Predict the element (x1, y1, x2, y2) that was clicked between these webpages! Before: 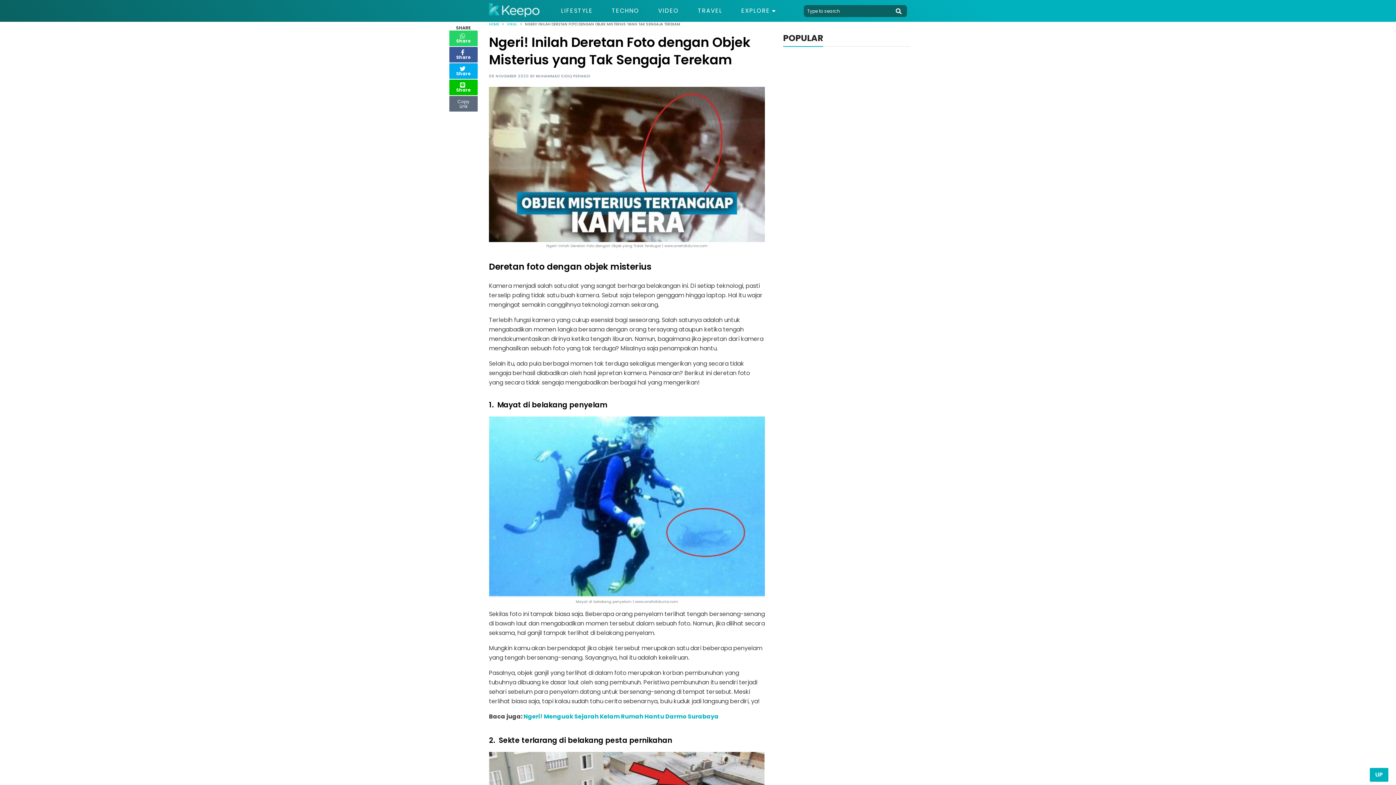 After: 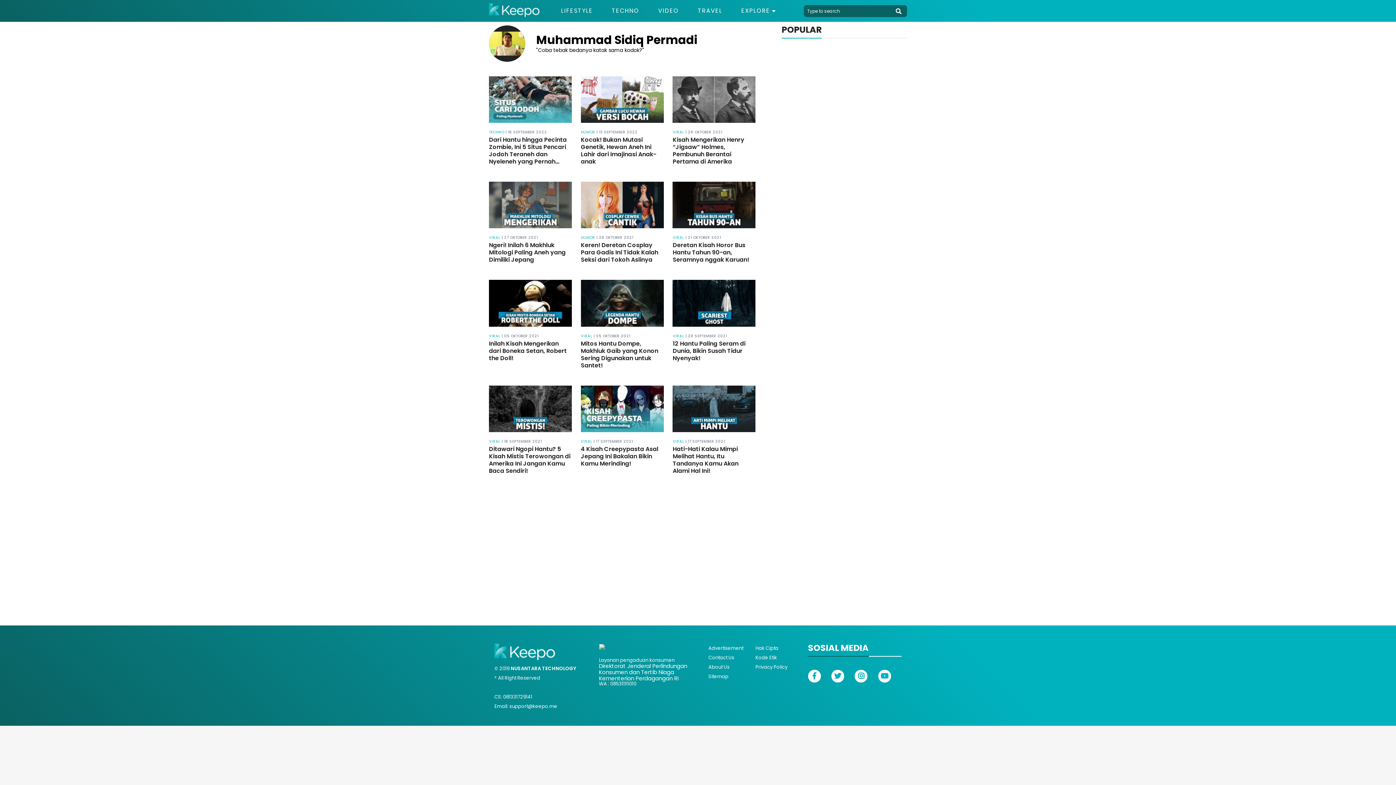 Action: label: MUHAMMAD SIDIQ PERMADI bbox: (536, 73, 590, 78)